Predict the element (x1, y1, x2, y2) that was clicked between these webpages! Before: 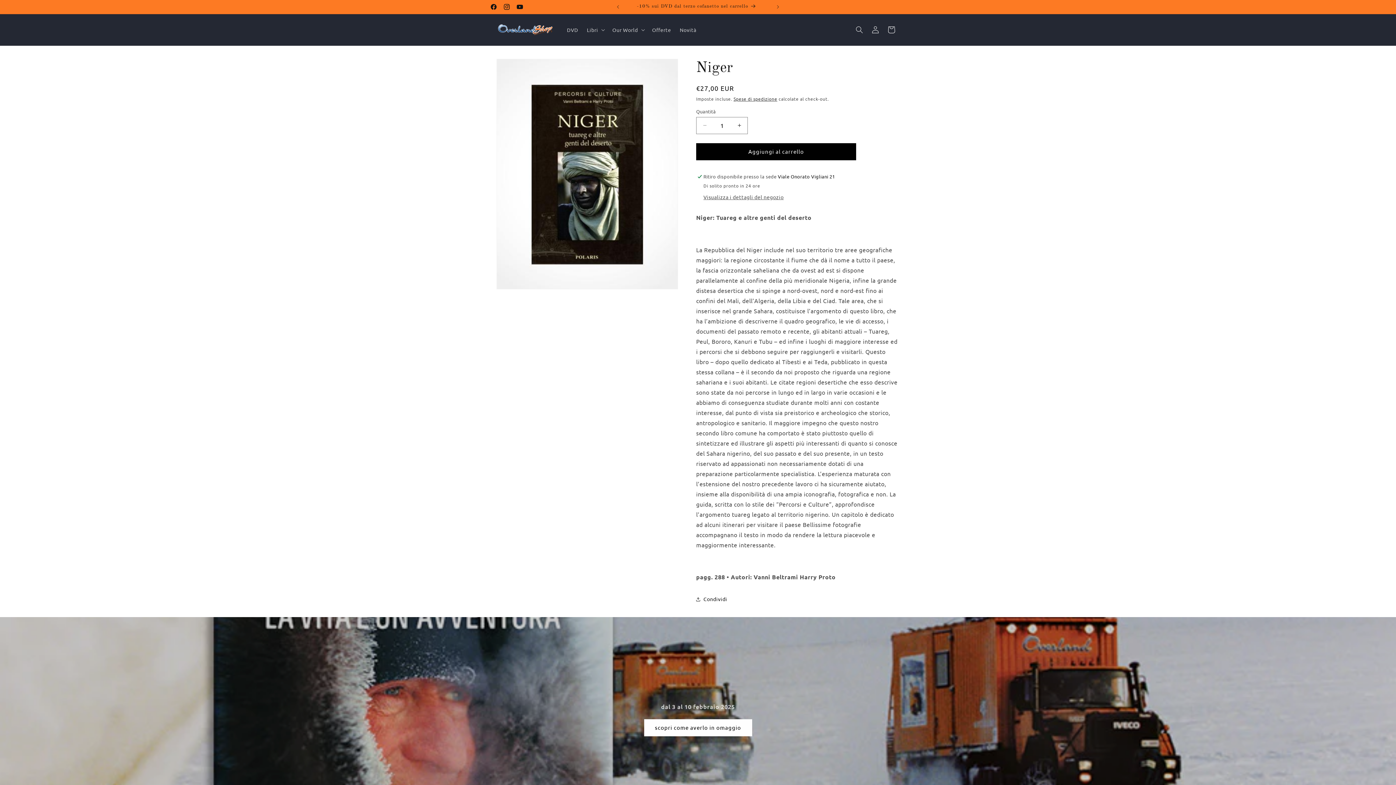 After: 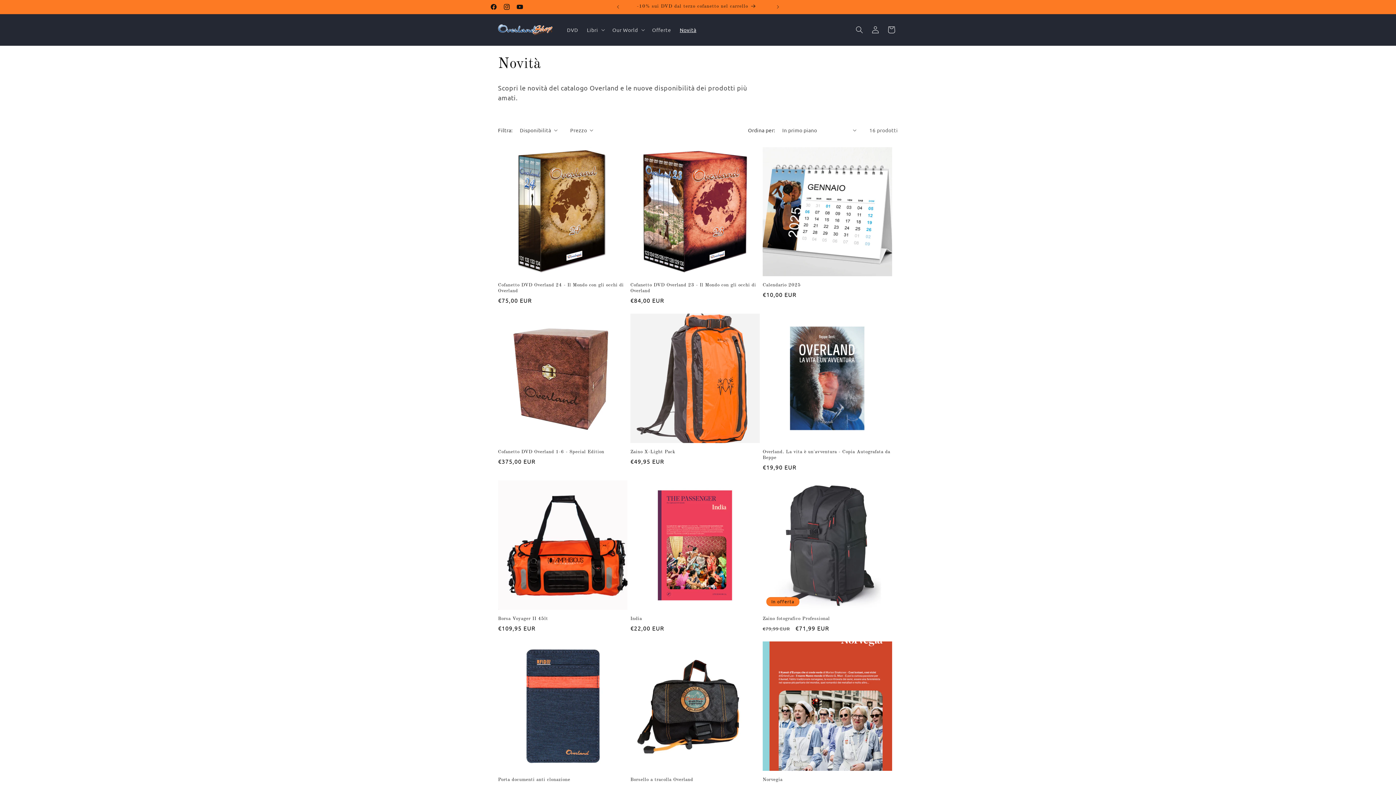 Action: label: Novità bbox: (675, 22, 700, 37)